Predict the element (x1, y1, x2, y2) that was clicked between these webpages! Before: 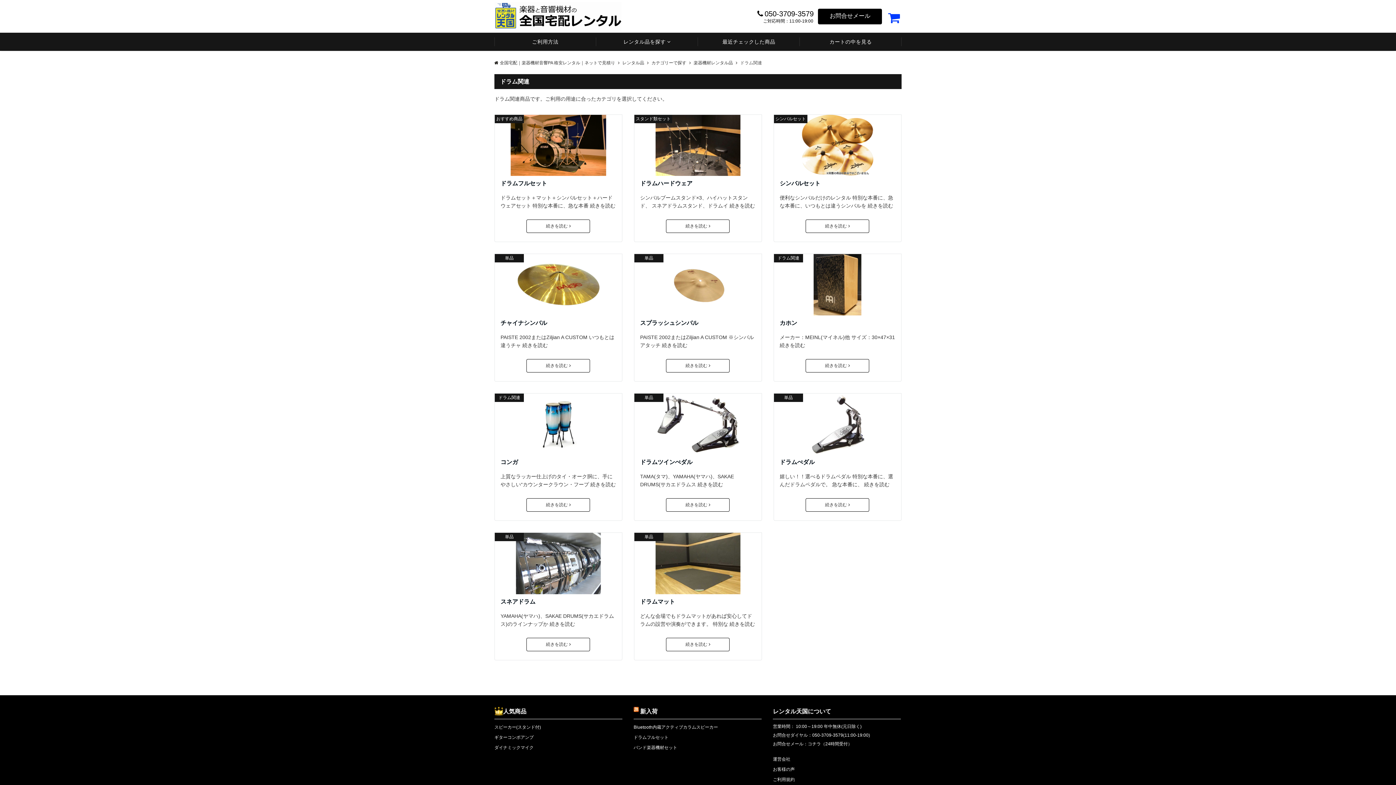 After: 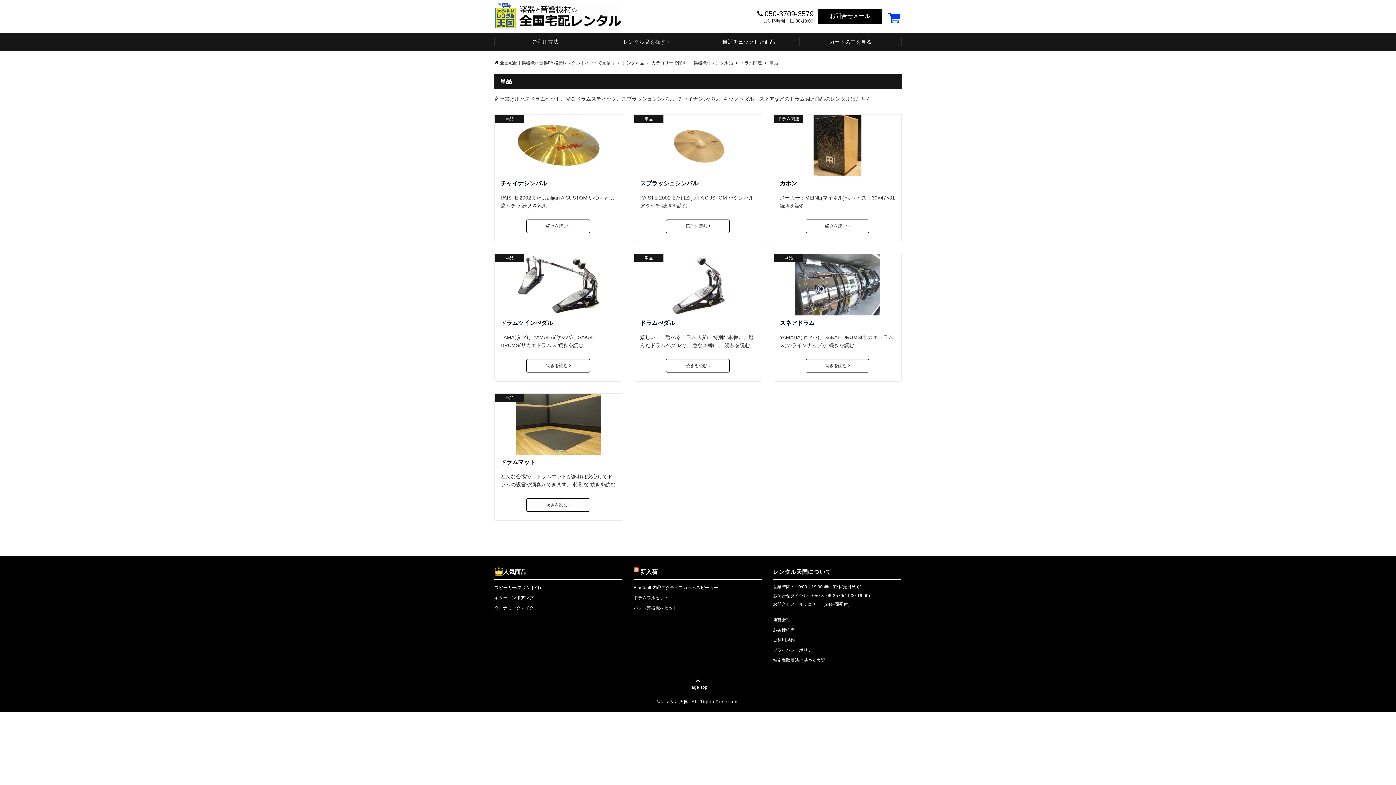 Action: label: 単品 bbox: (496, 255, 522, 261)